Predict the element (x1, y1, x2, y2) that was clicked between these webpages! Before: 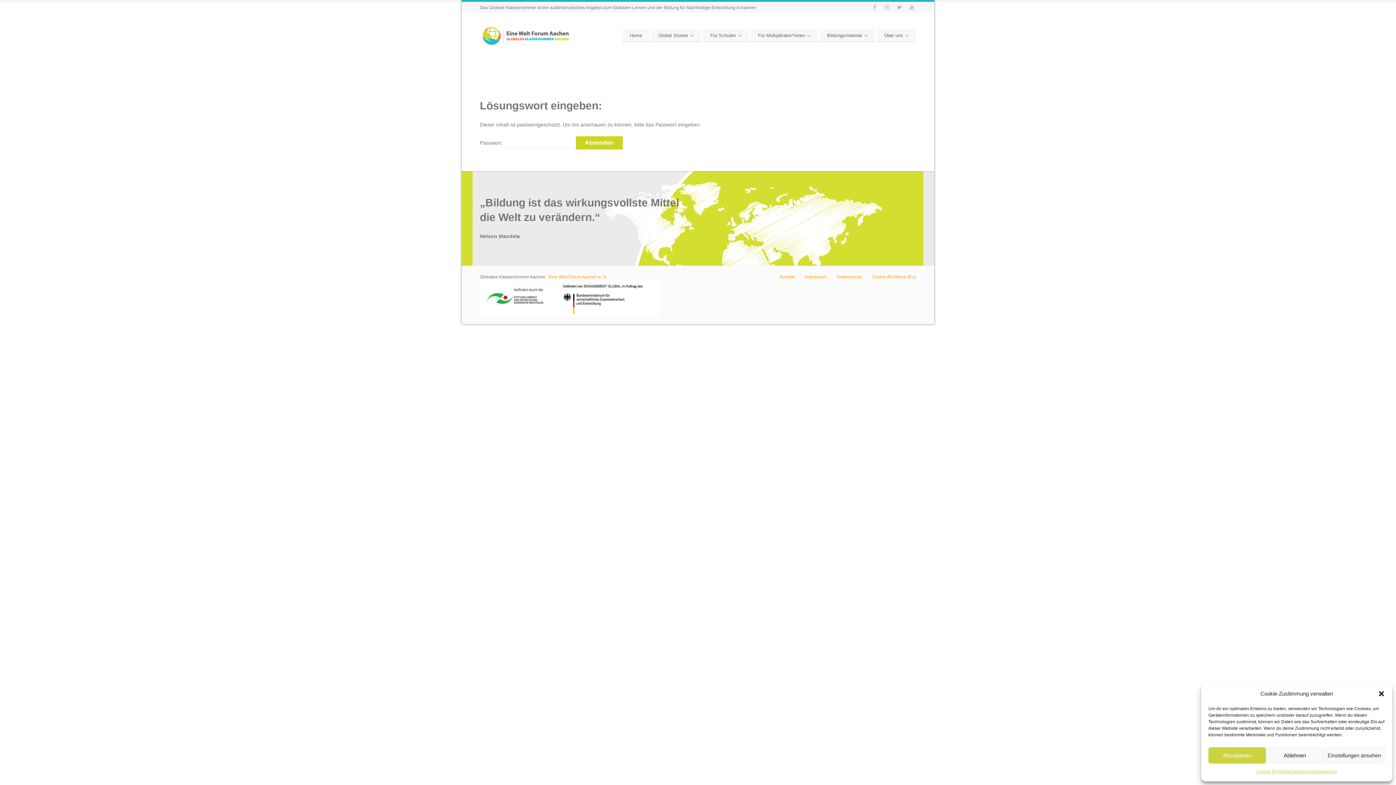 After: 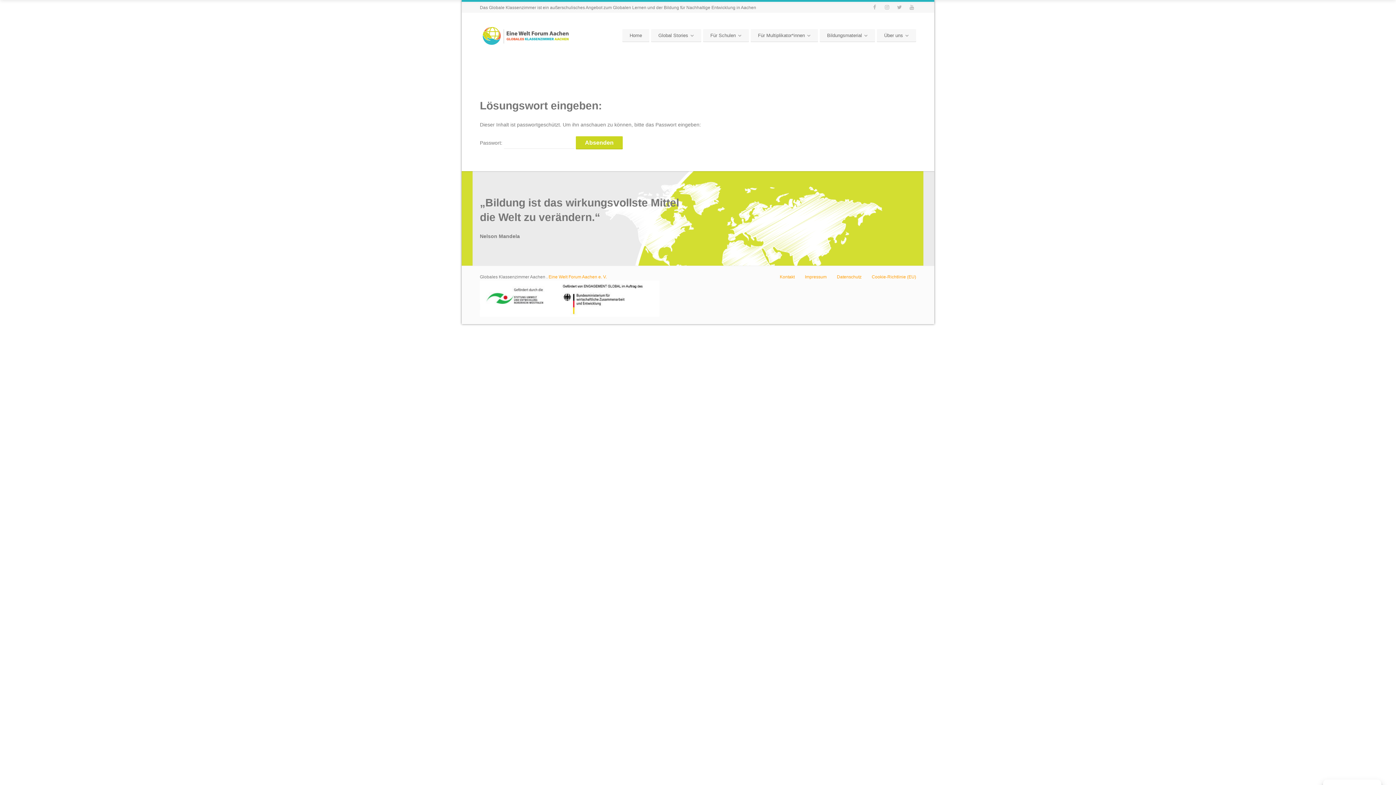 Action: bbox: (1208, 747, 1266, 764) label: Akzeptieren